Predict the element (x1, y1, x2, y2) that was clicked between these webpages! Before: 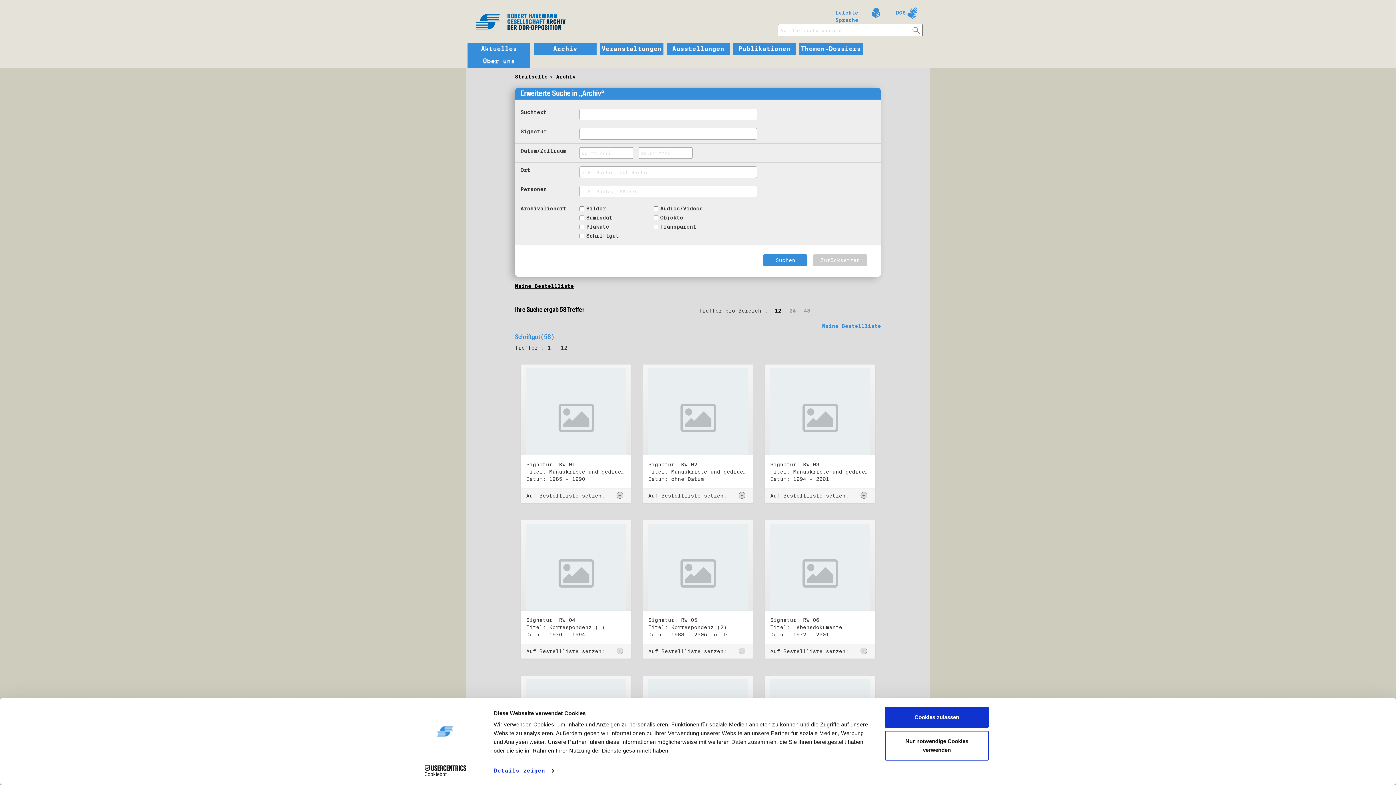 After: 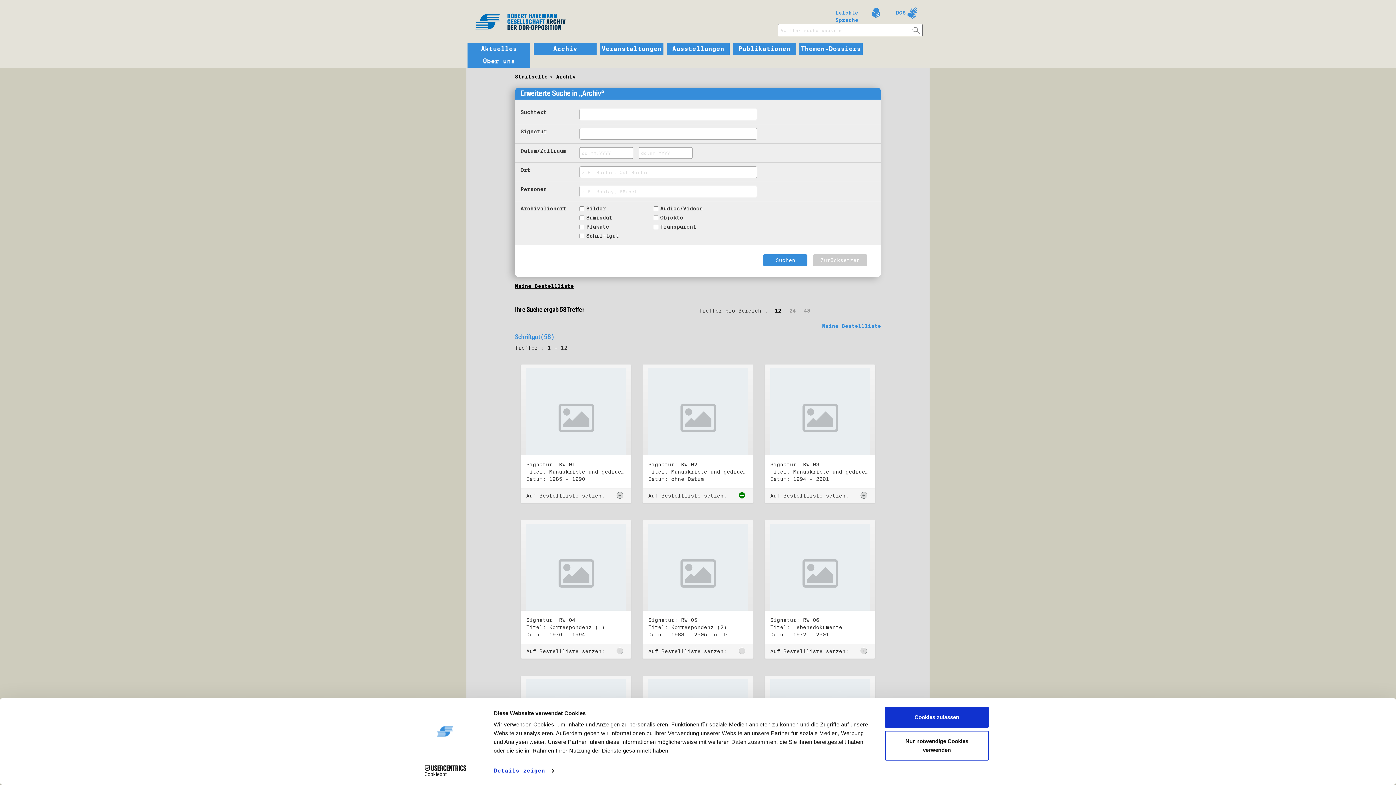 Action: bbox: (738, 492, 747, 498)